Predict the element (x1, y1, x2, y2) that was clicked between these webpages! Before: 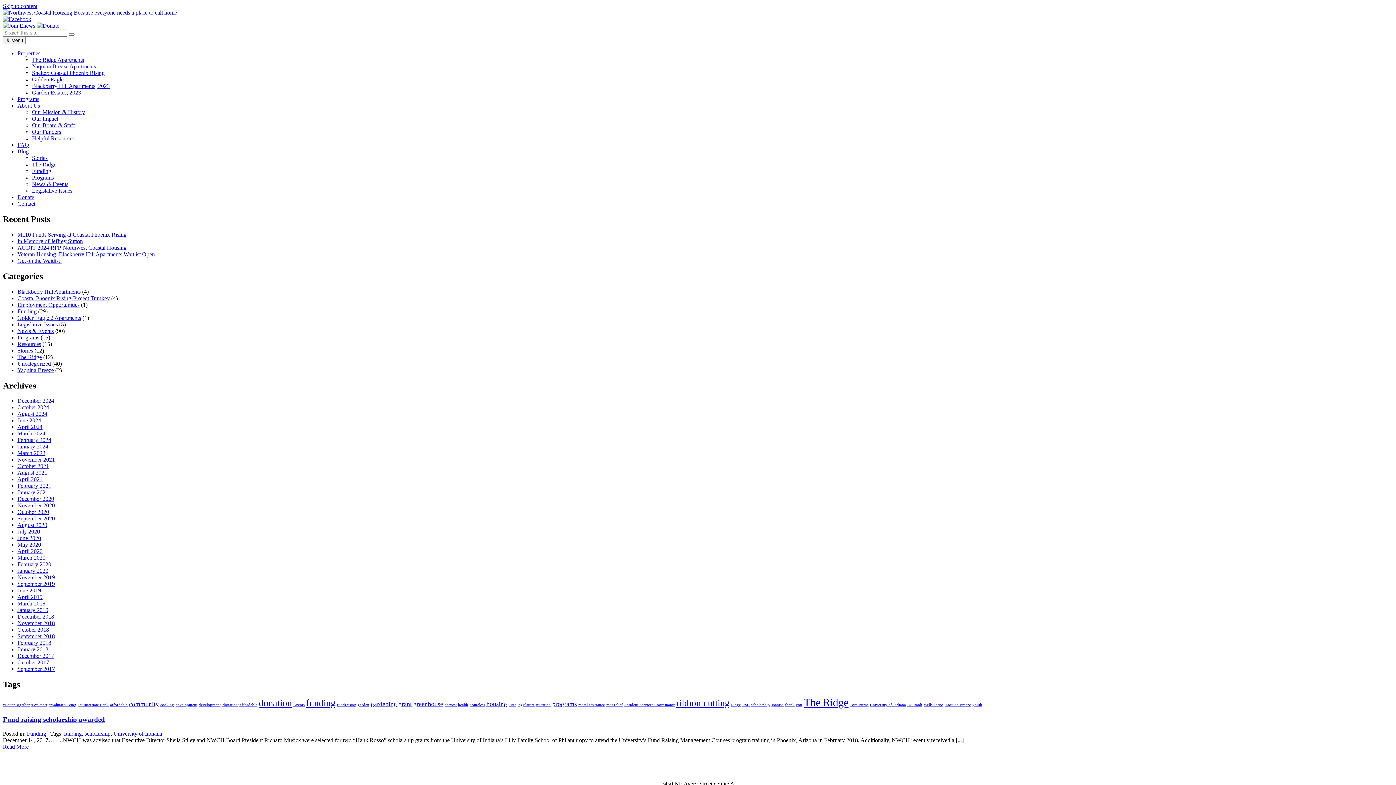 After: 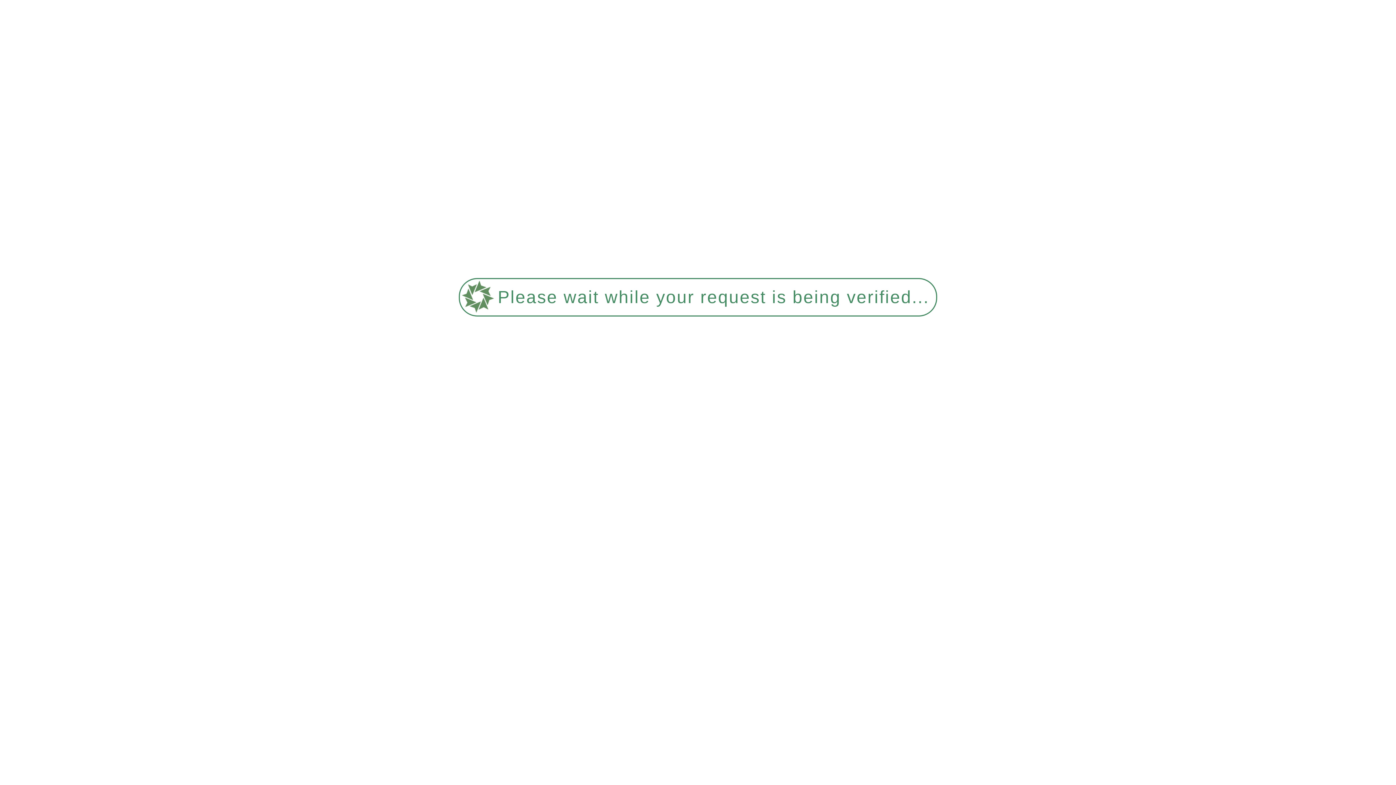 Action: bbox: (2, 743, 36, 750) label: Read More →